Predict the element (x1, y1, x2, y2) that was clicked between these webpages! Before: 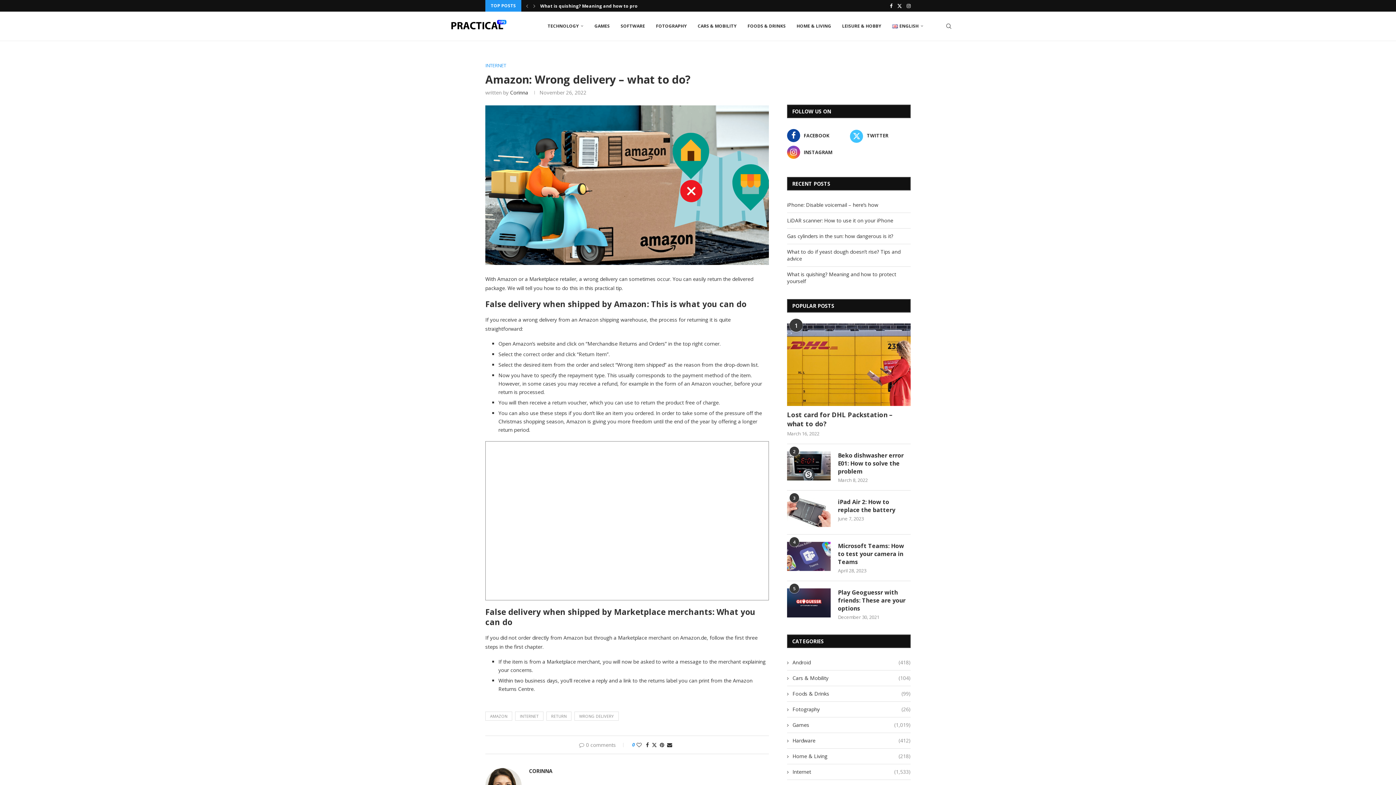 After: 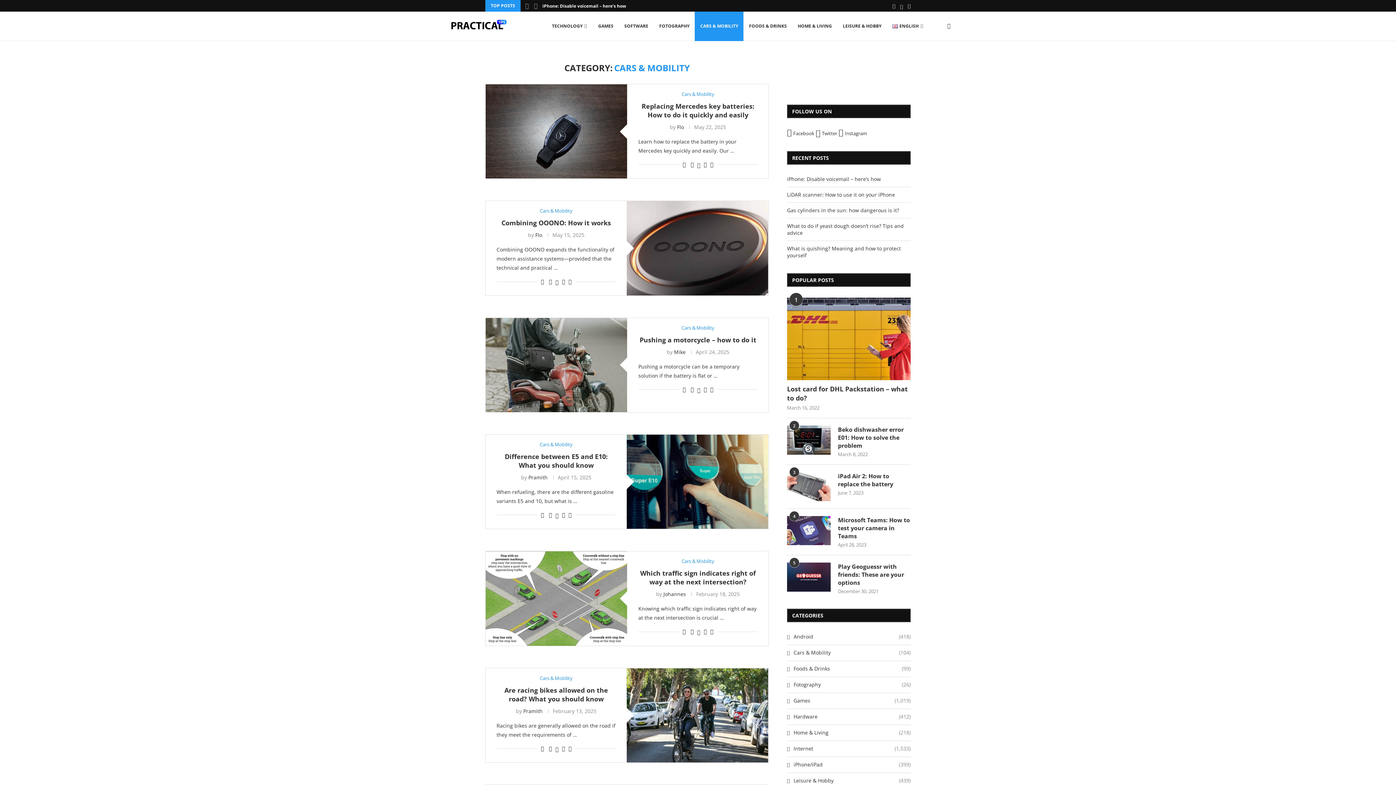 Action: bbox: (692, 11, 742, 41) label: CARS & MOBILITY